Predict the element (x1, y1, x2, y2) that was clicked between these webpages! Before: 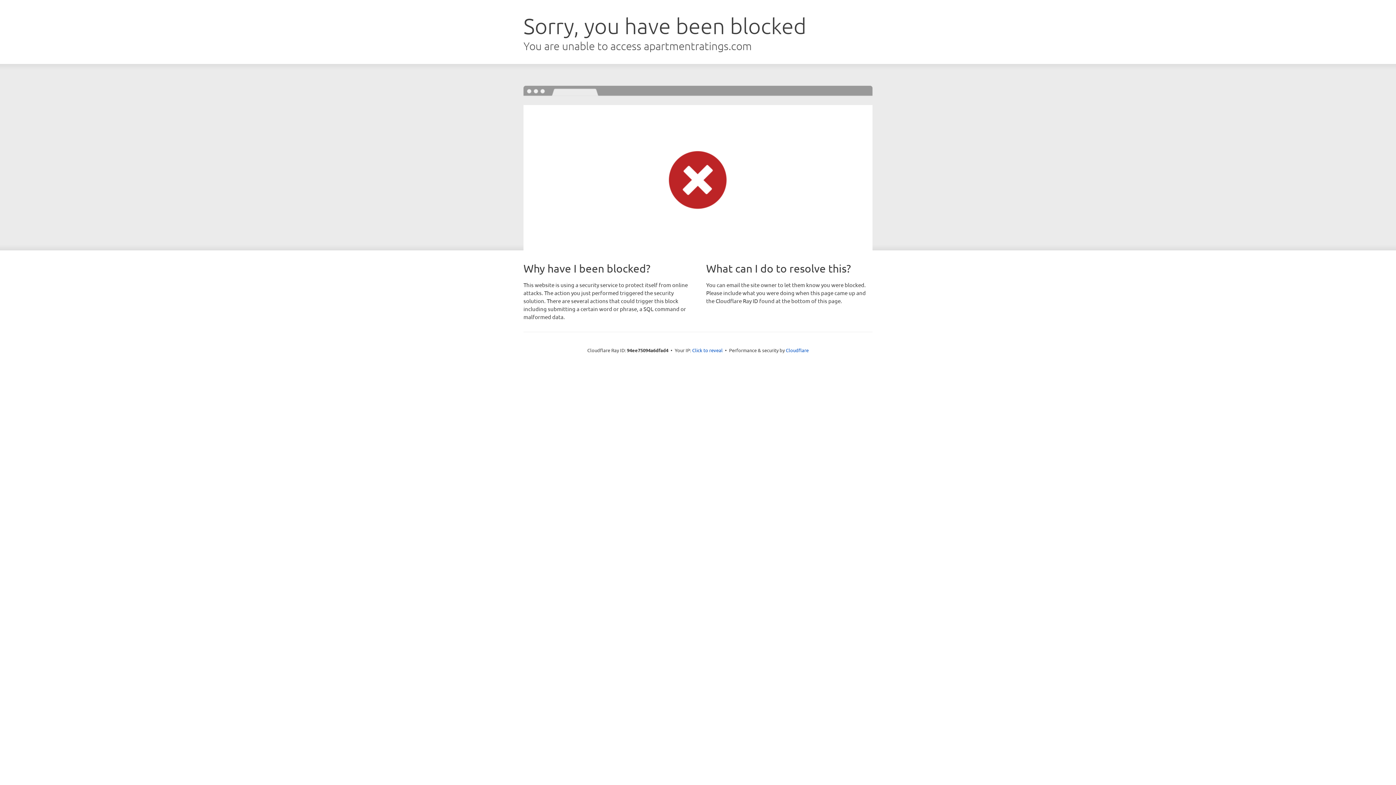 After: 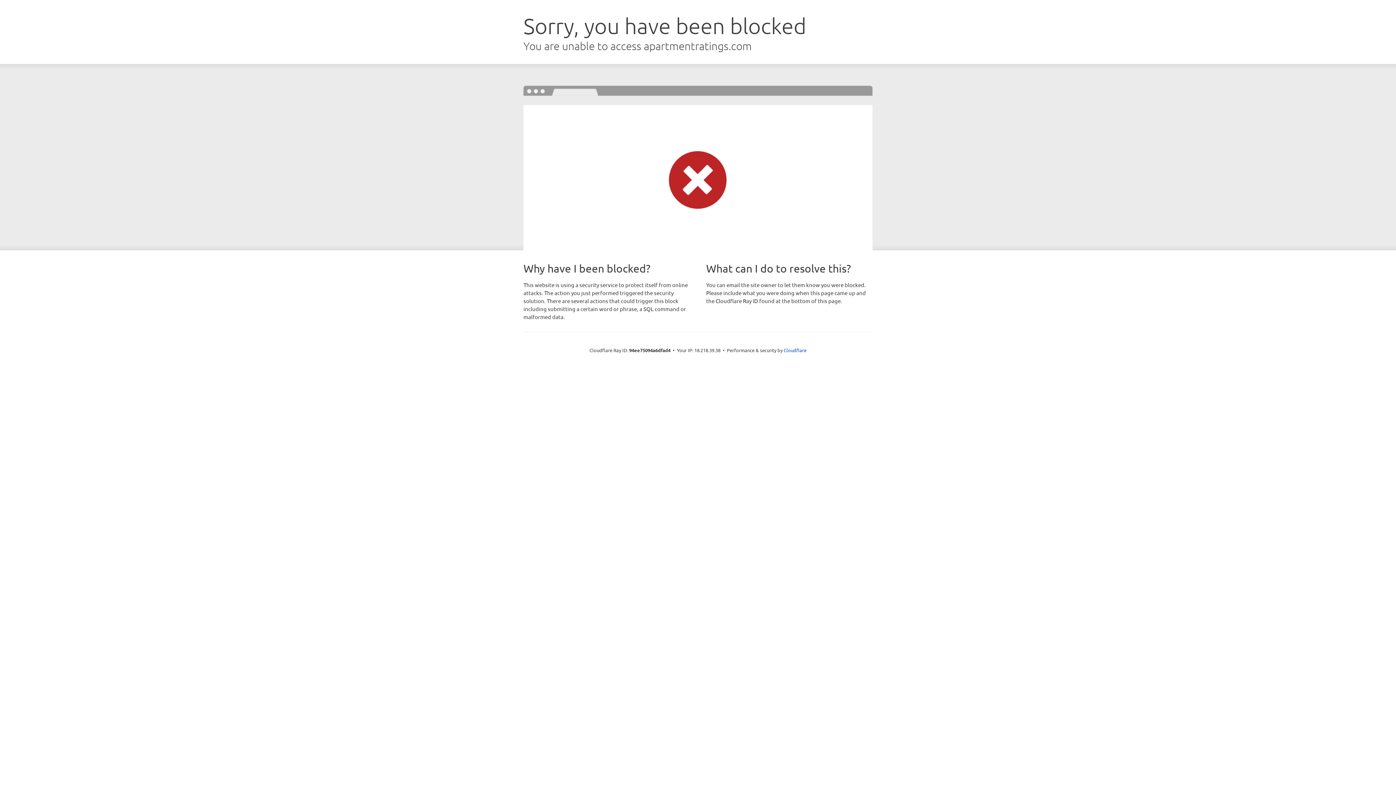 Action: bbox: (692, 346, 722, 353) label: Click to reveal